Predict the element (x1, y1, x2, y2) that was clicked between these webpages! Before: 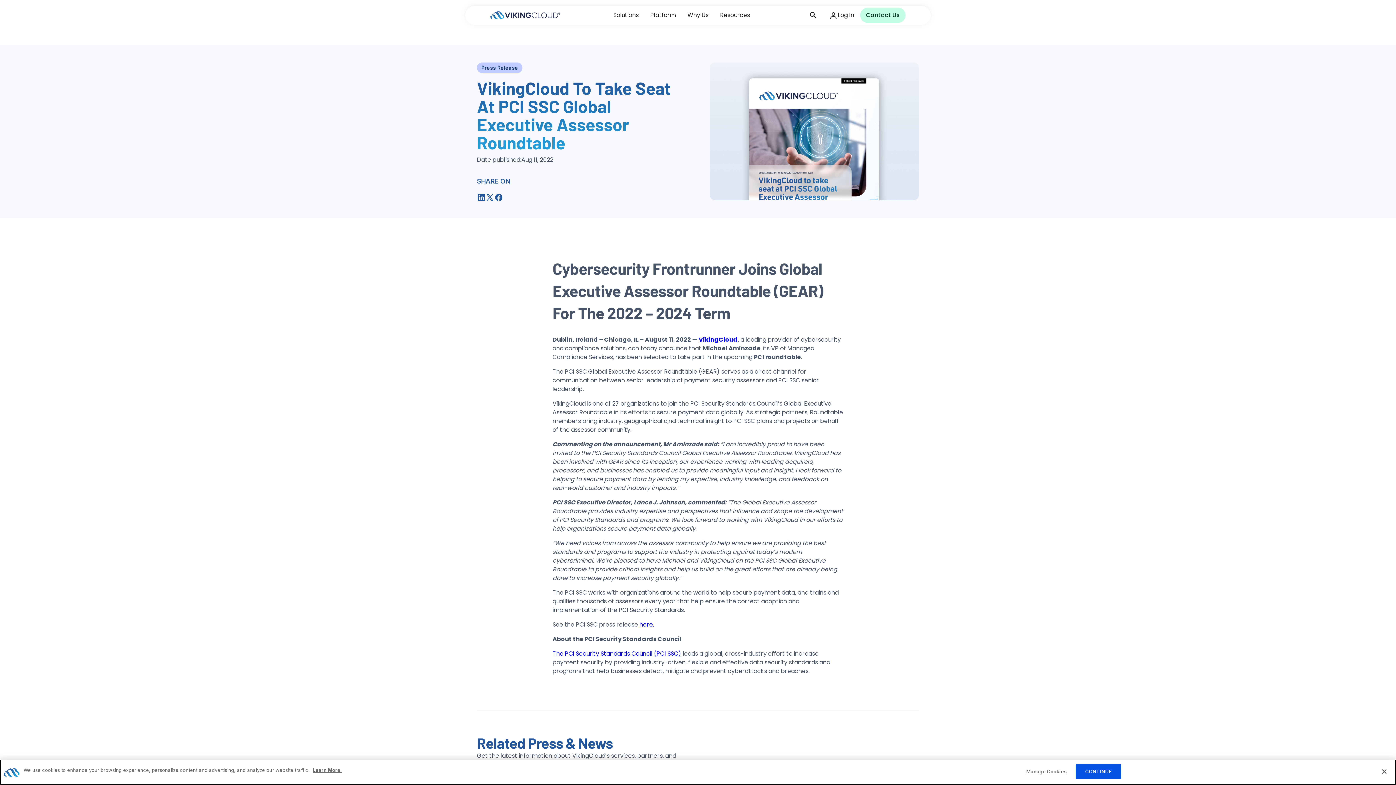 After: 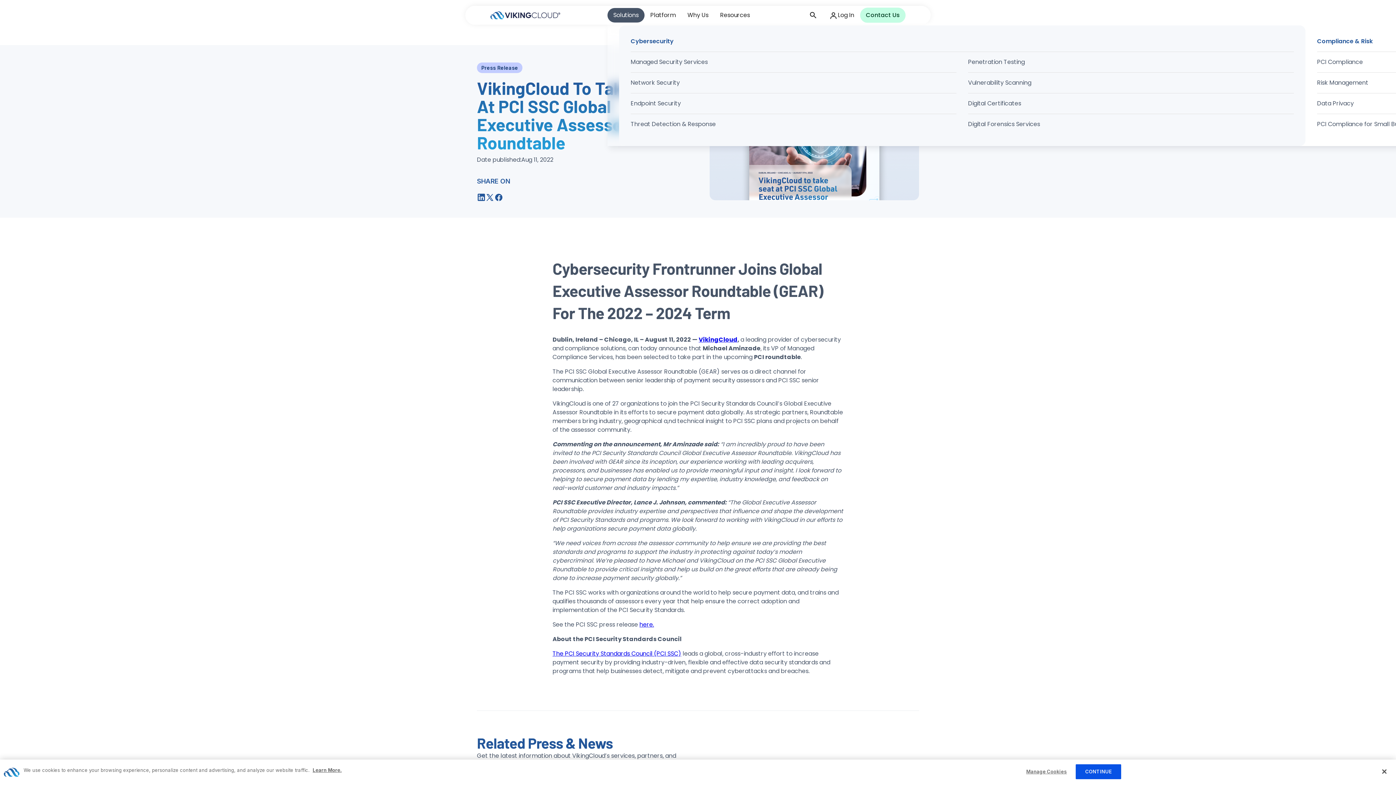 Action: label: Solutions bbox: (607, 8, 644, 22)